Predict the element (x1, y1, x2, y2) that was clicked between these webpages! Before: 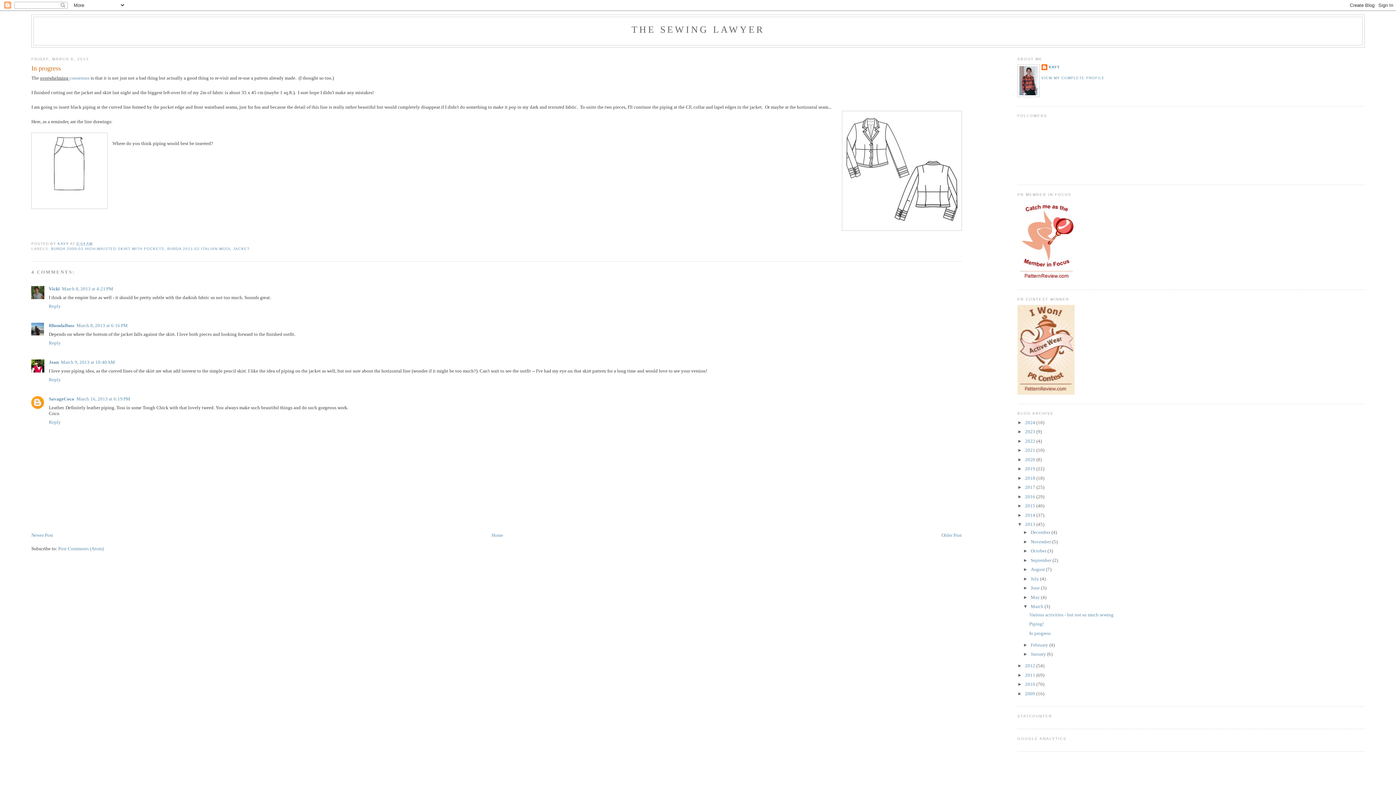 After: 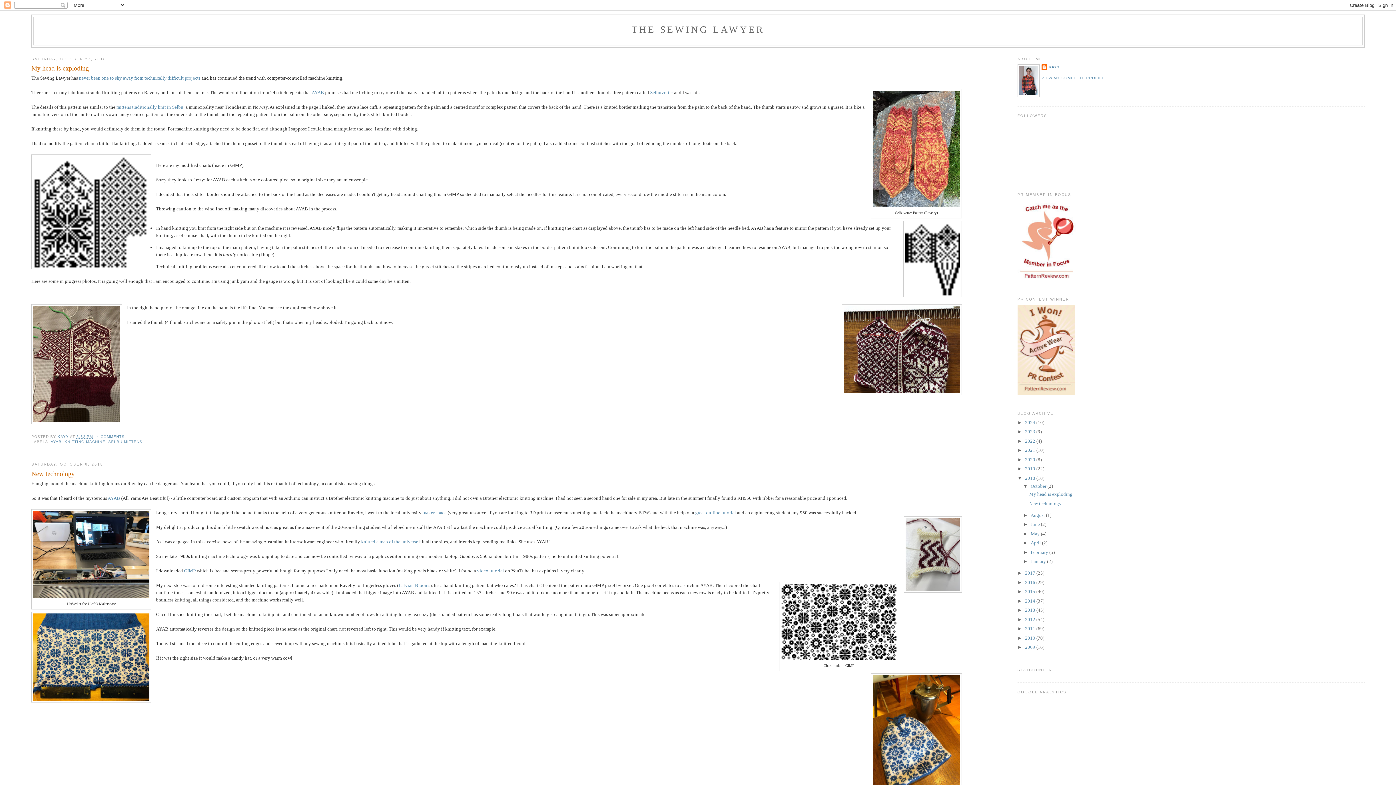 Action: bbox: (1025, 475, 1036, 480) label: 2018 